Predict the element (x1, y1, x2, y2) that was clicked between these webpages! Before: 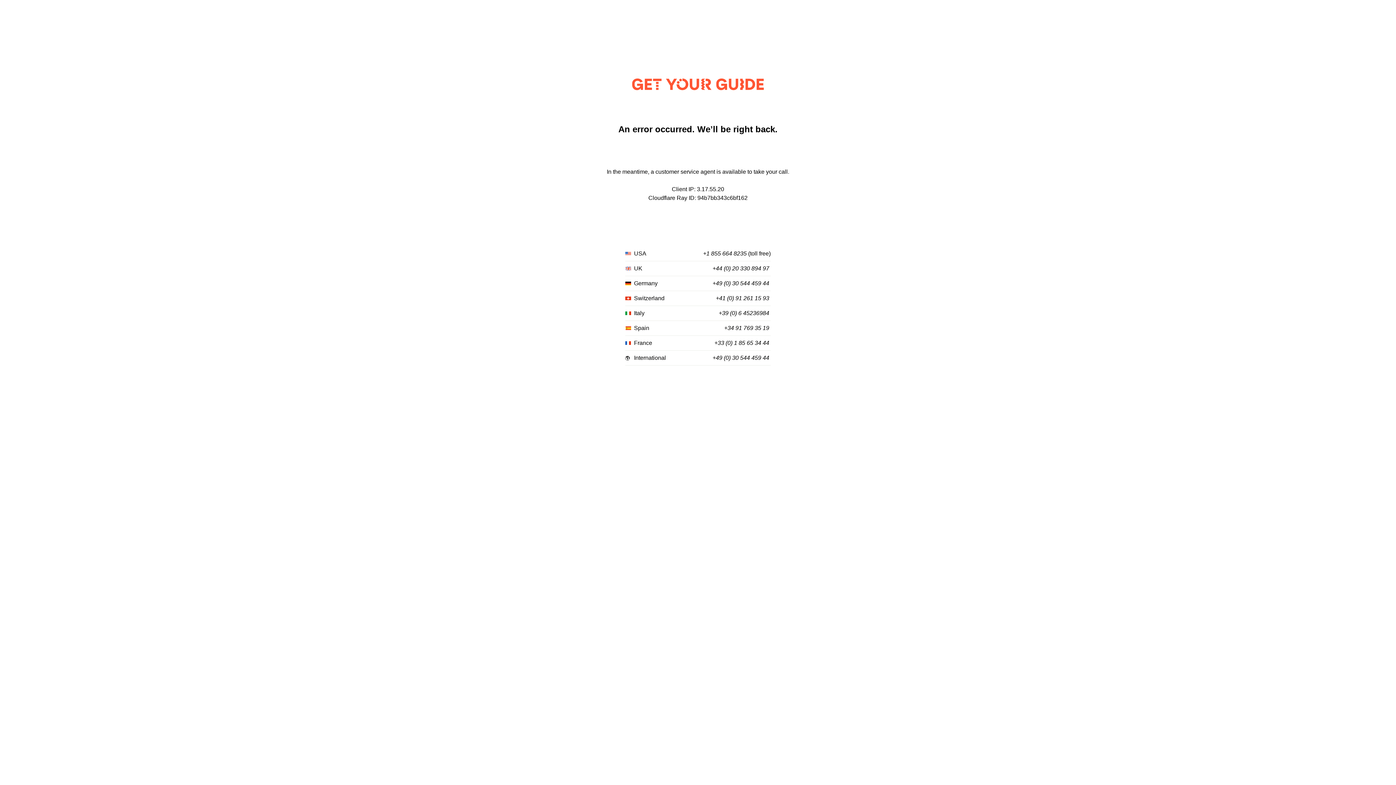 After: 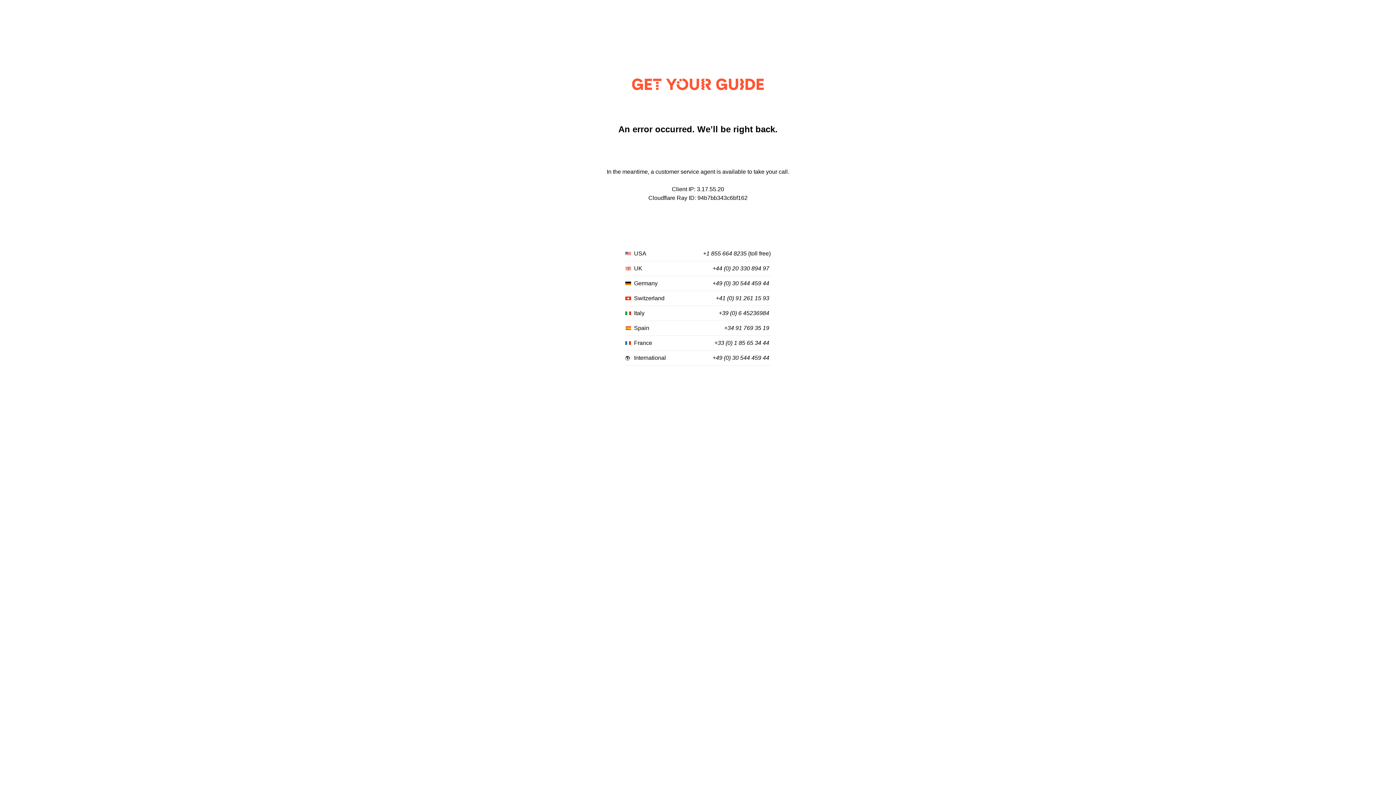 Action: label: +44 (0) 20 330 894 97 bbox: (712, 265, 769, 272)